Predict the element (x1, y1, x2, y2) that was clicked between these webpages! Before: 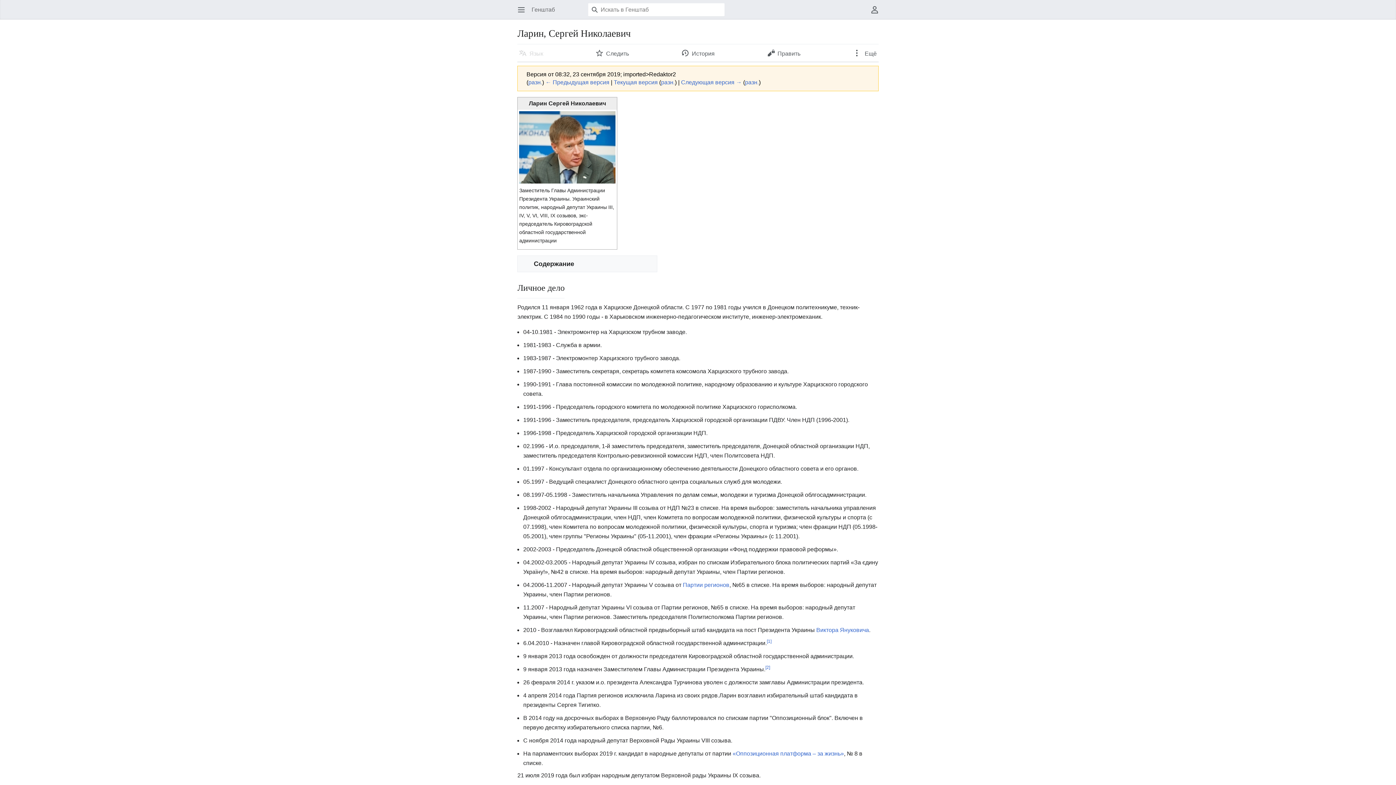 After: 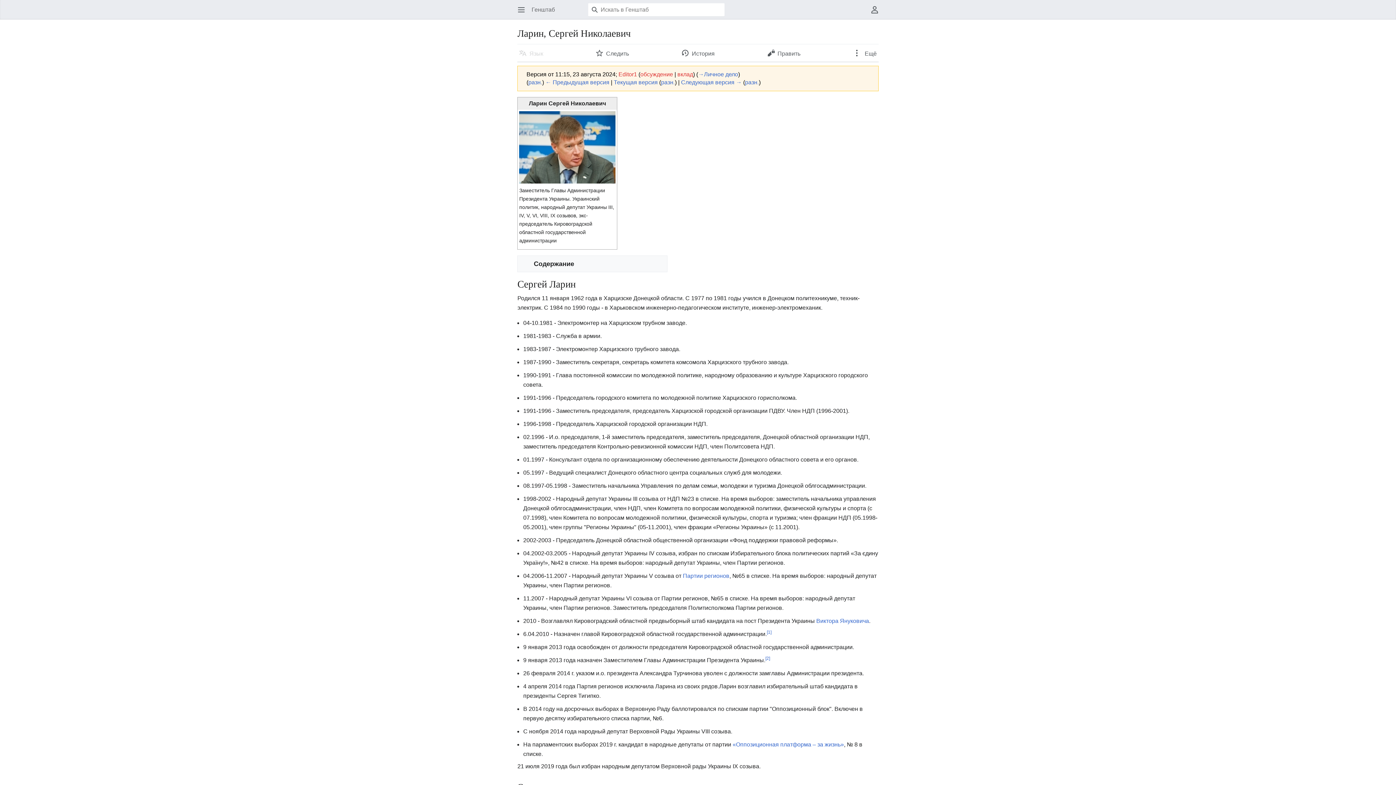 Action: bbox: (681, 79, 741, 85) label: Следующая версия →